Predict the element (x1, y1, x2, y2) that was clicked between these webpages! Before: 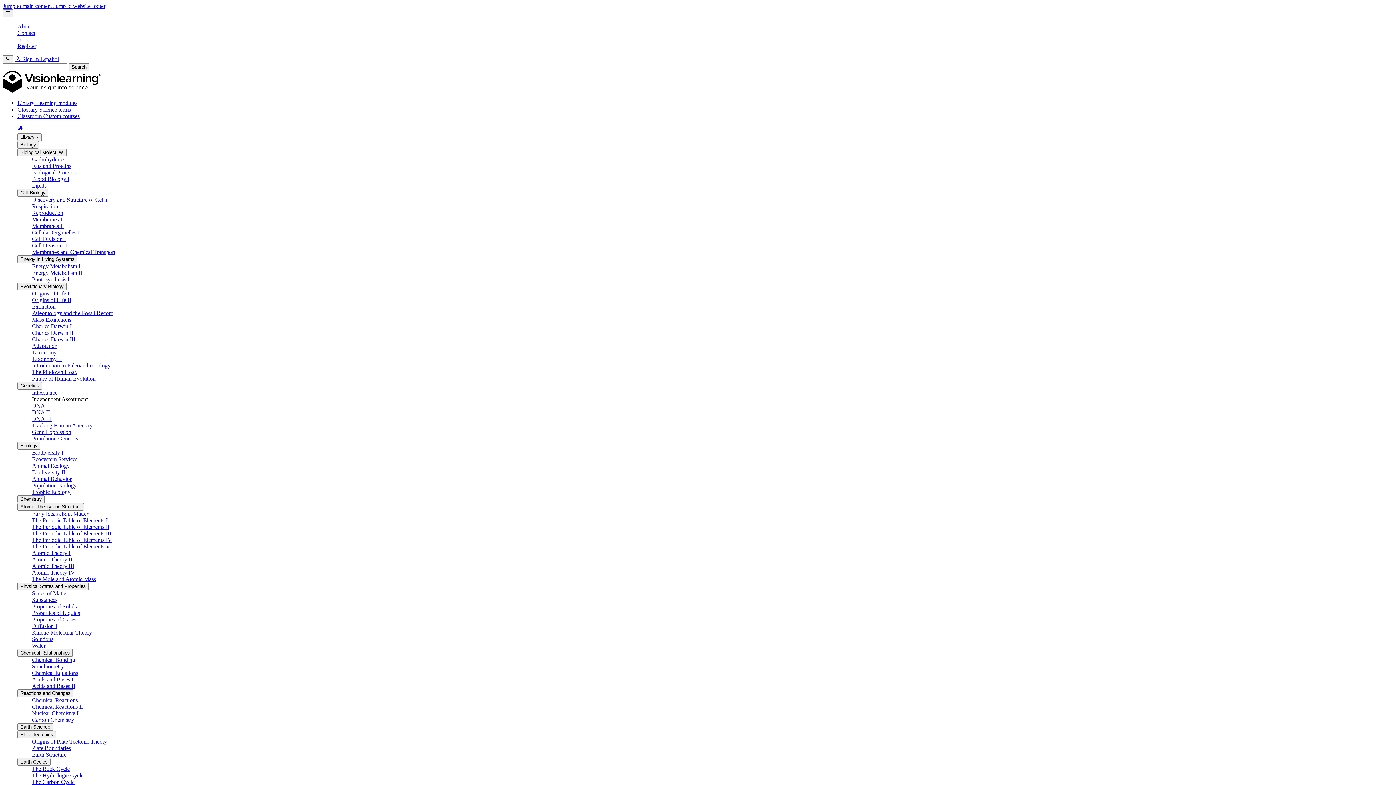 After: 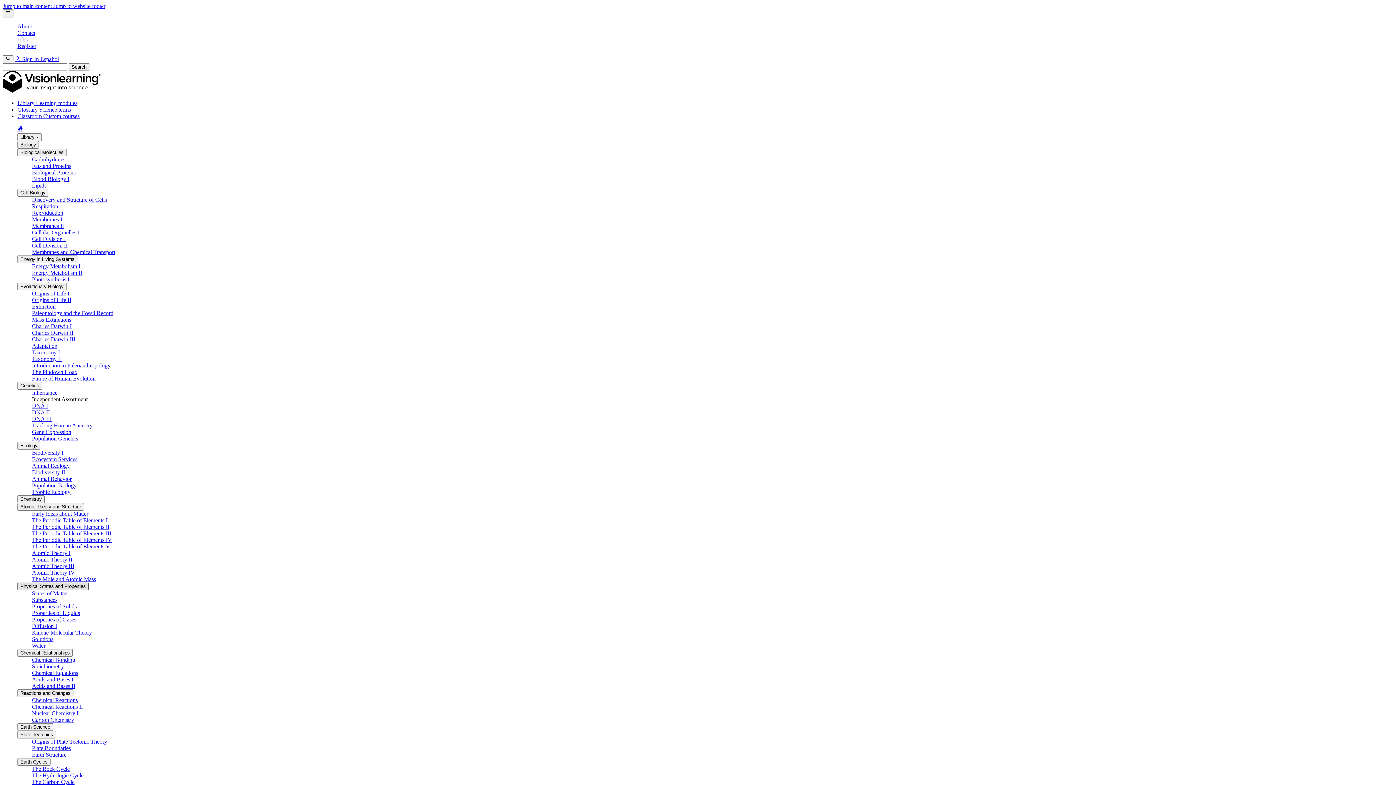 Action: bbox: (17, 582, 88, 590) label: Physical States and Properties